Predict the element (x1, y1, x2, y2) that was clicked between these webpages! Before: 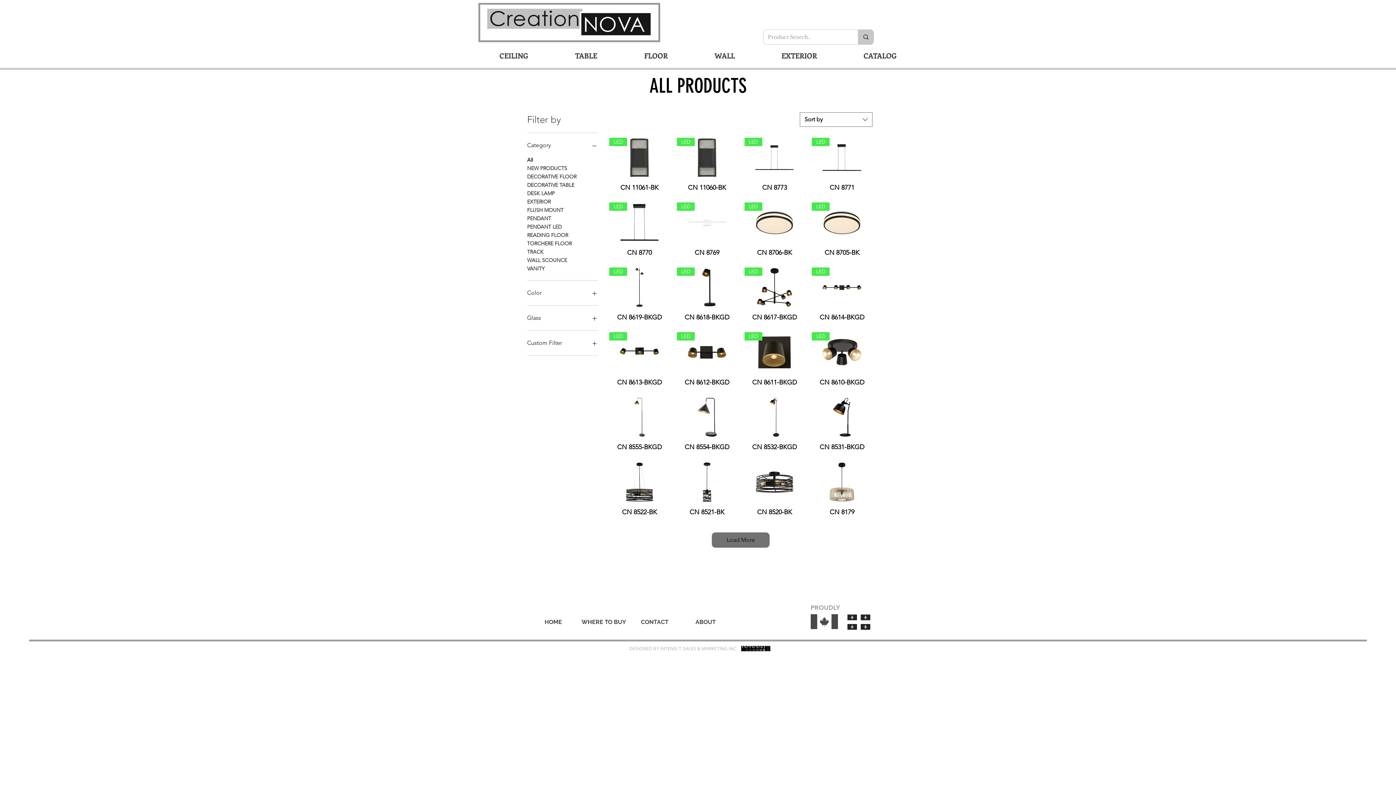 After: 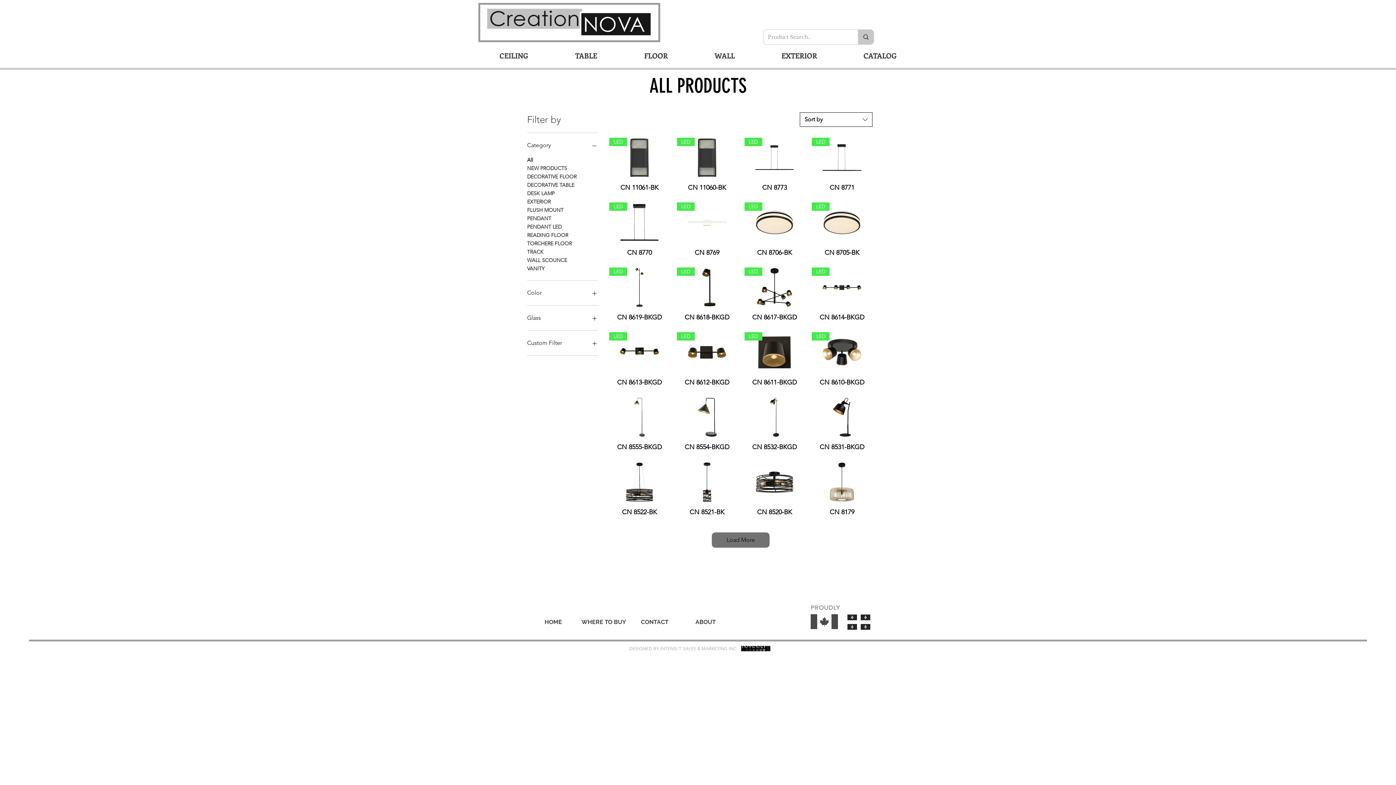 Action: label: Sort by bbox: (800, 112, 872, 126)